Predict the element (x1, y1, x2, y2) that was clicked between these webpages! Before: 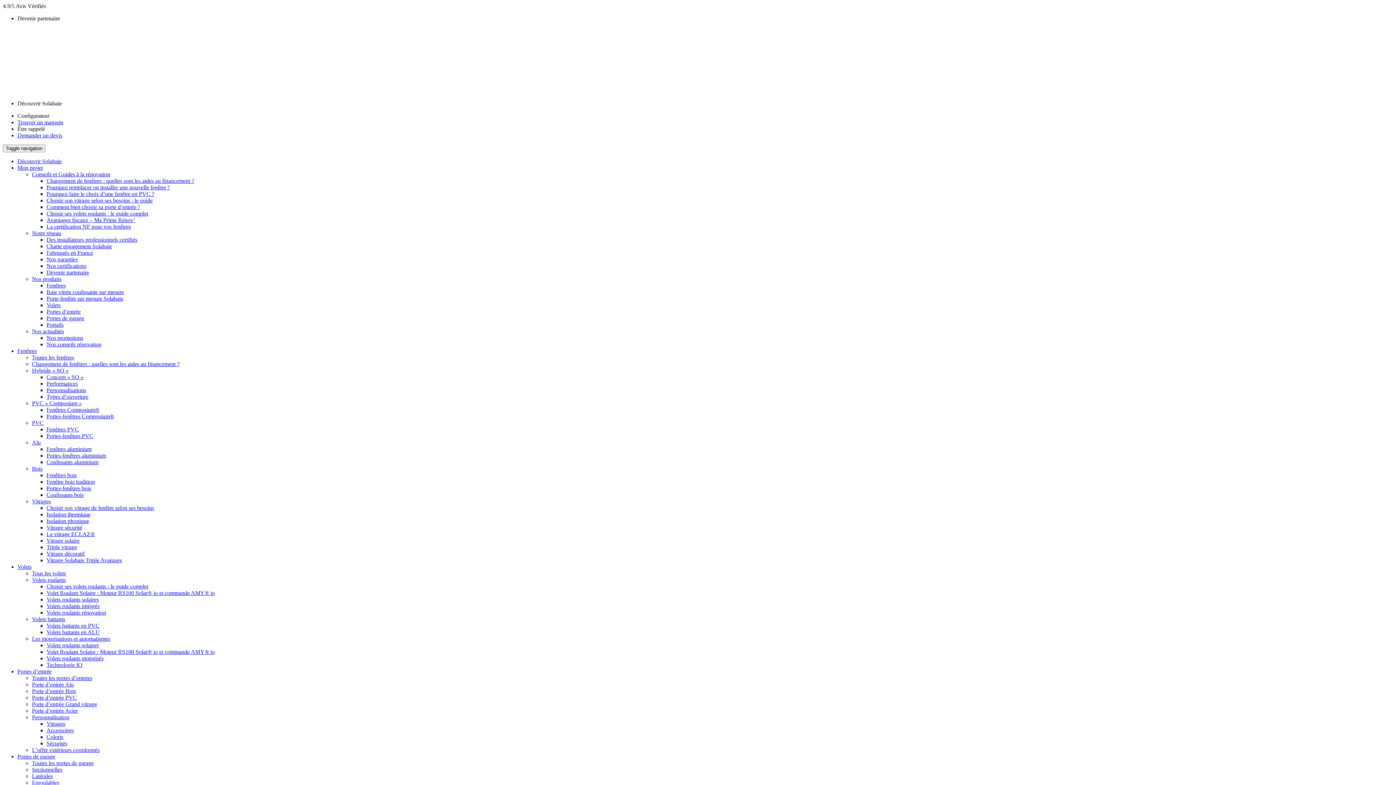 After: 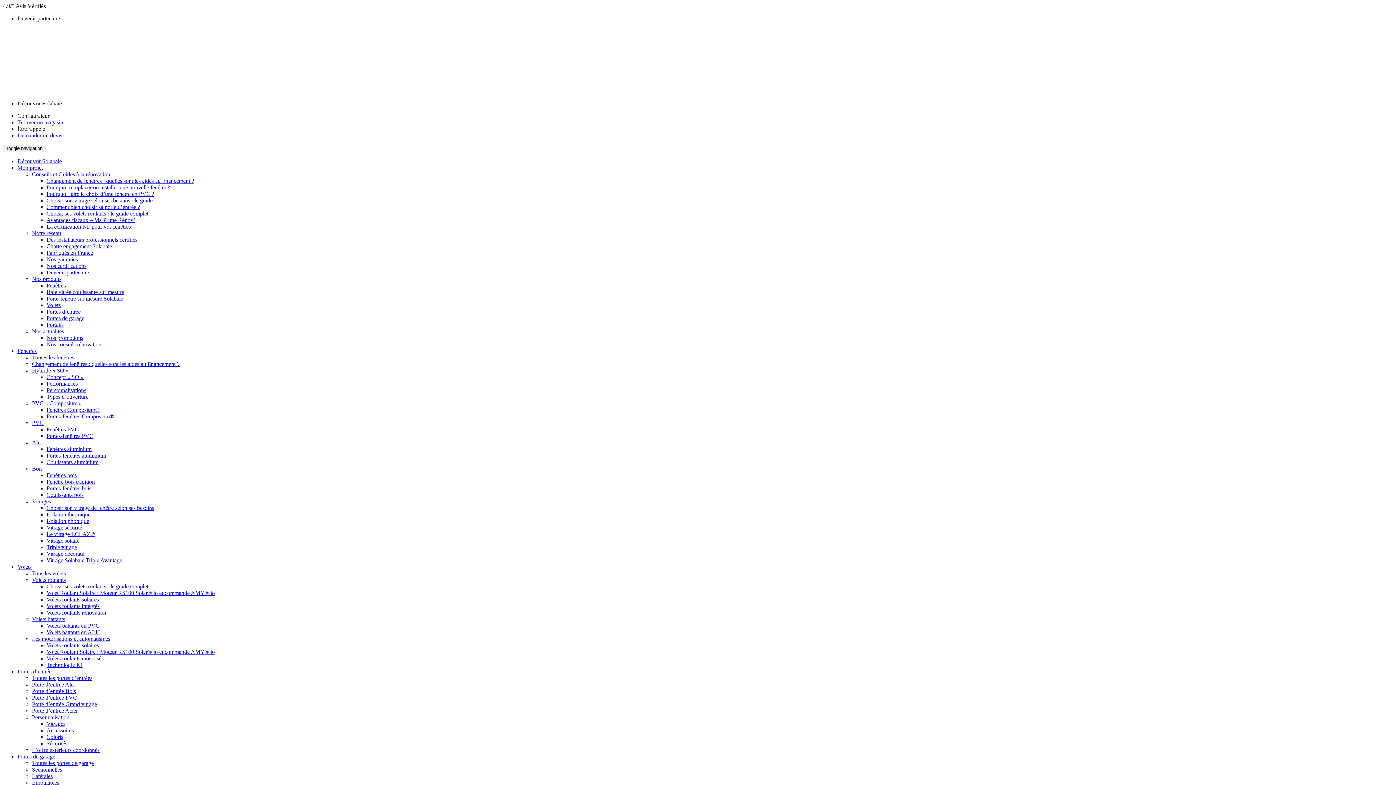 Action: label: Fenêtres bbox: (17, 348, 36, 354)